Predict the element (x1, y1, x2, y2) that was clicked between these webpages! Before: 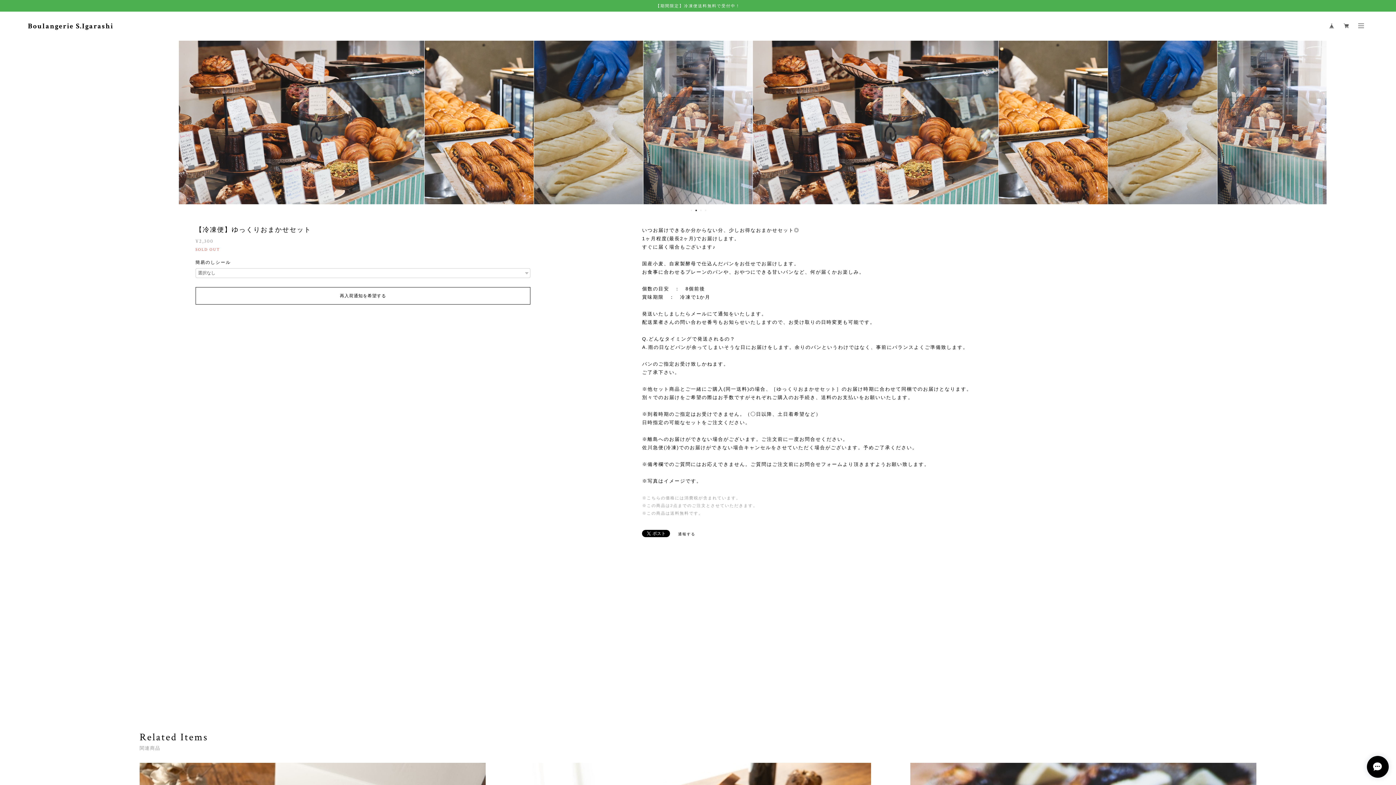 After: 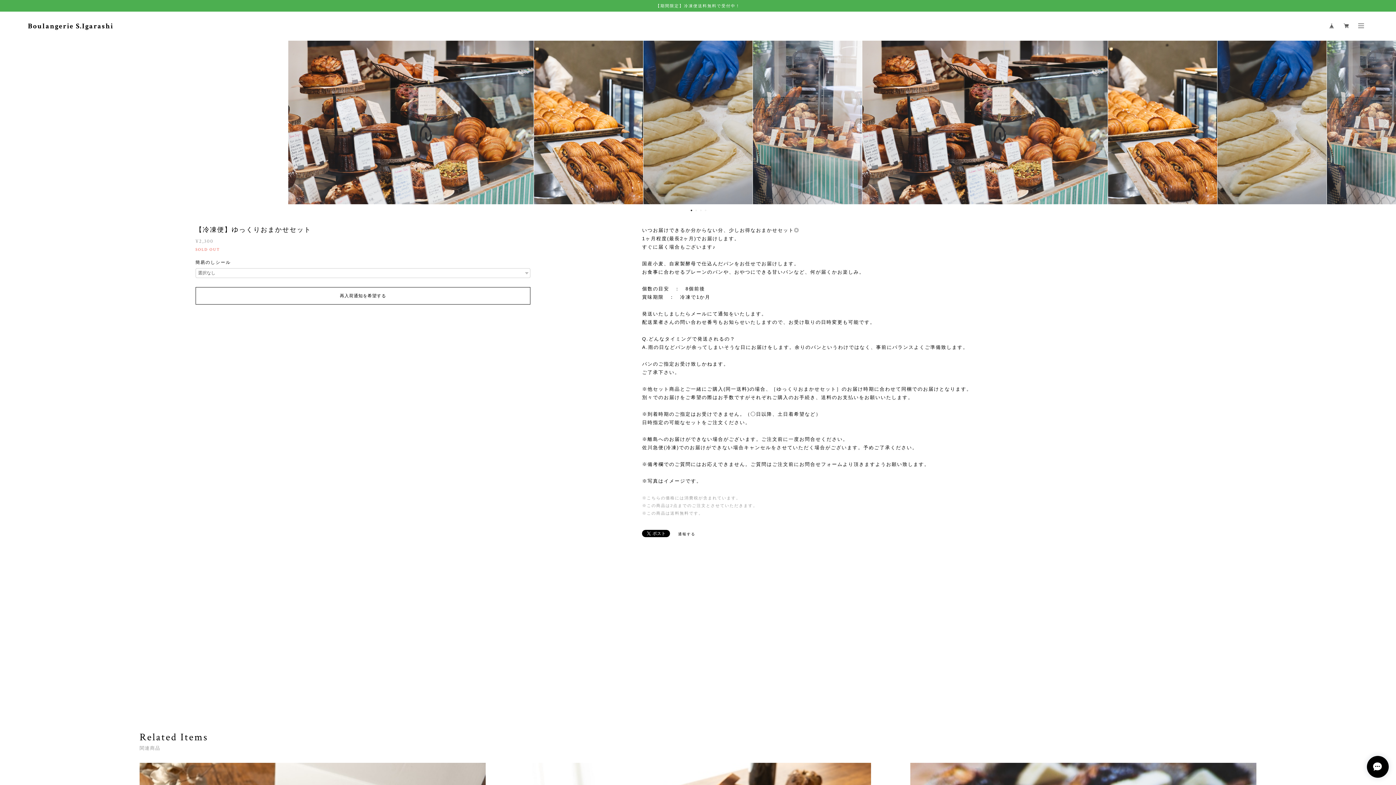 Action: bbox: (690, 209, 692, 211) label: 1